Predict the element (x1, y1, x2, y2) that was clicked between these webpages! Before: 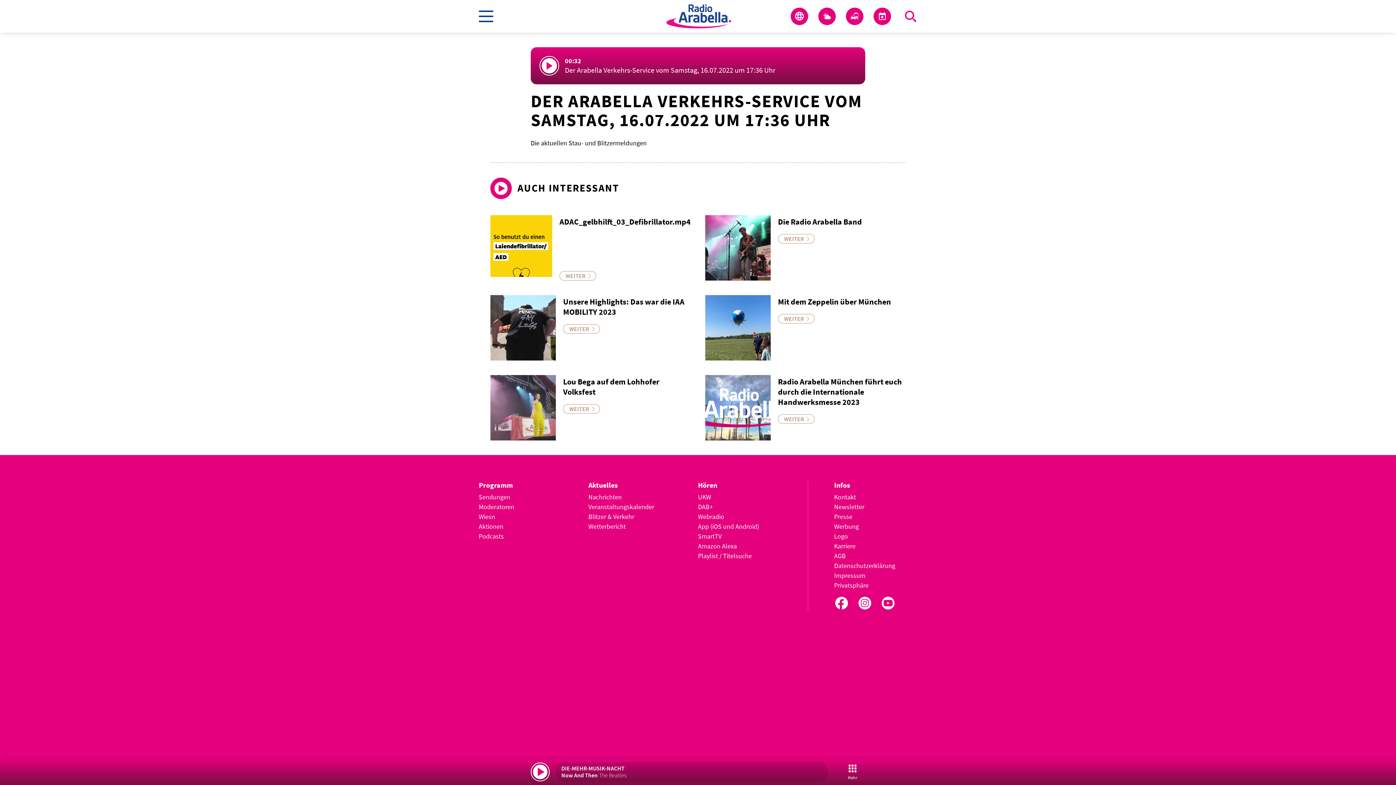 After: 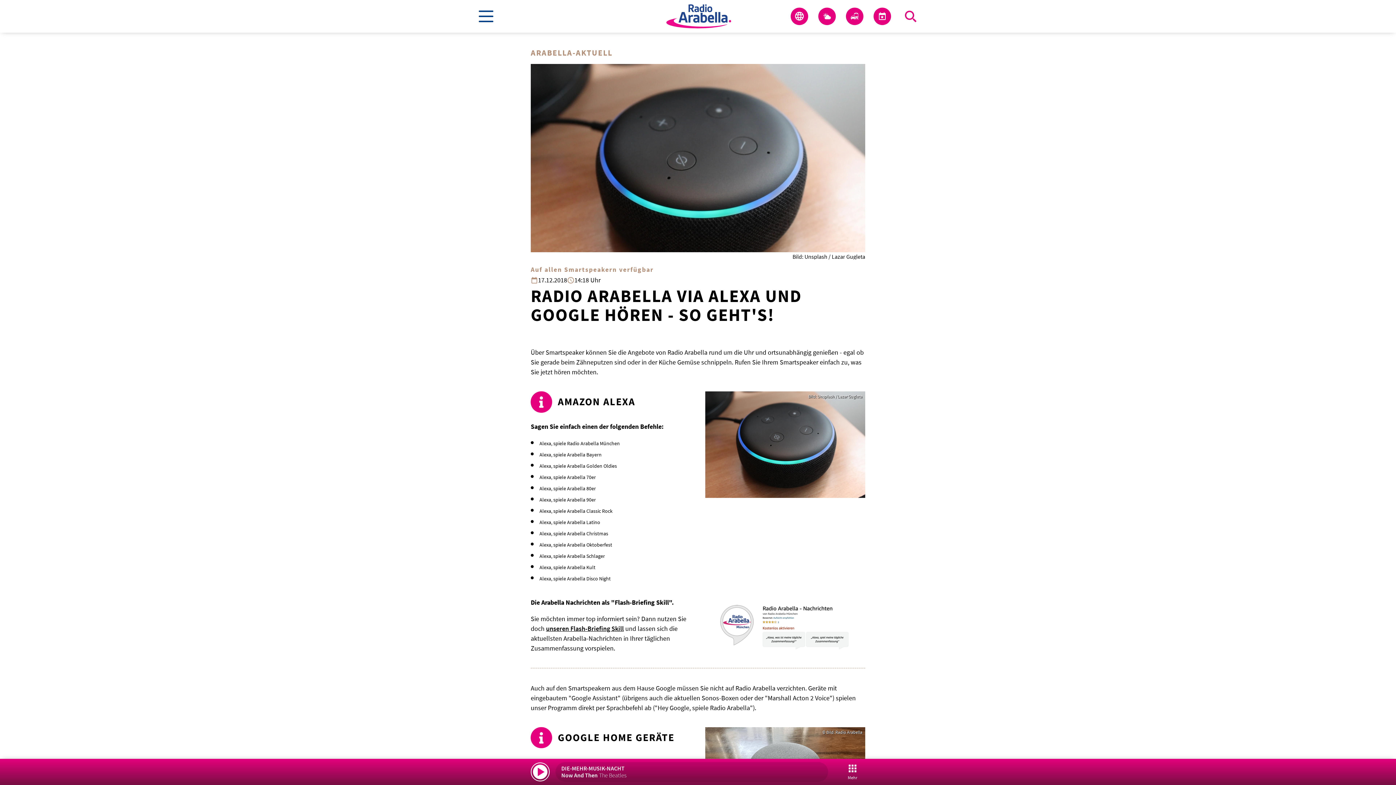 Action: label: Amazon Alexa bbox: (698, 541, 784, 551)